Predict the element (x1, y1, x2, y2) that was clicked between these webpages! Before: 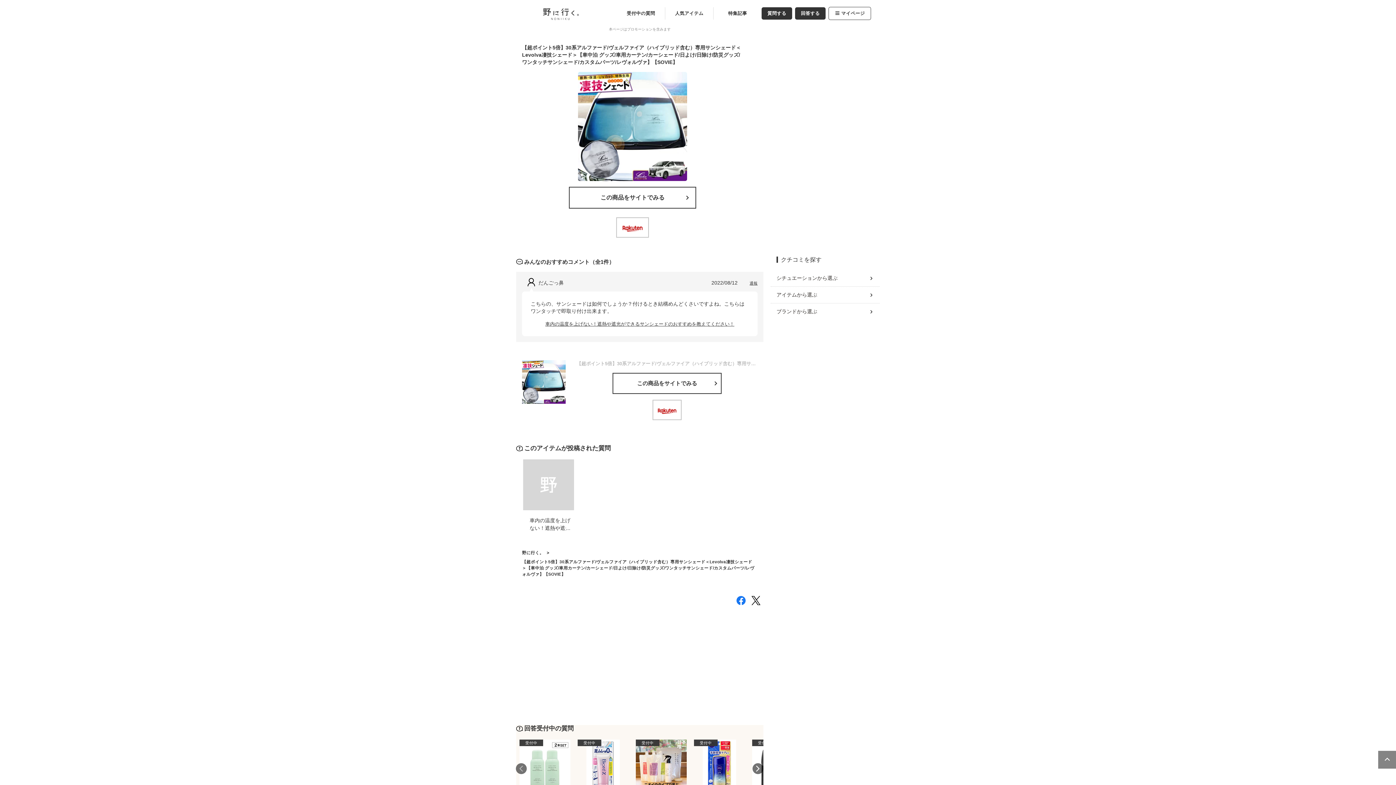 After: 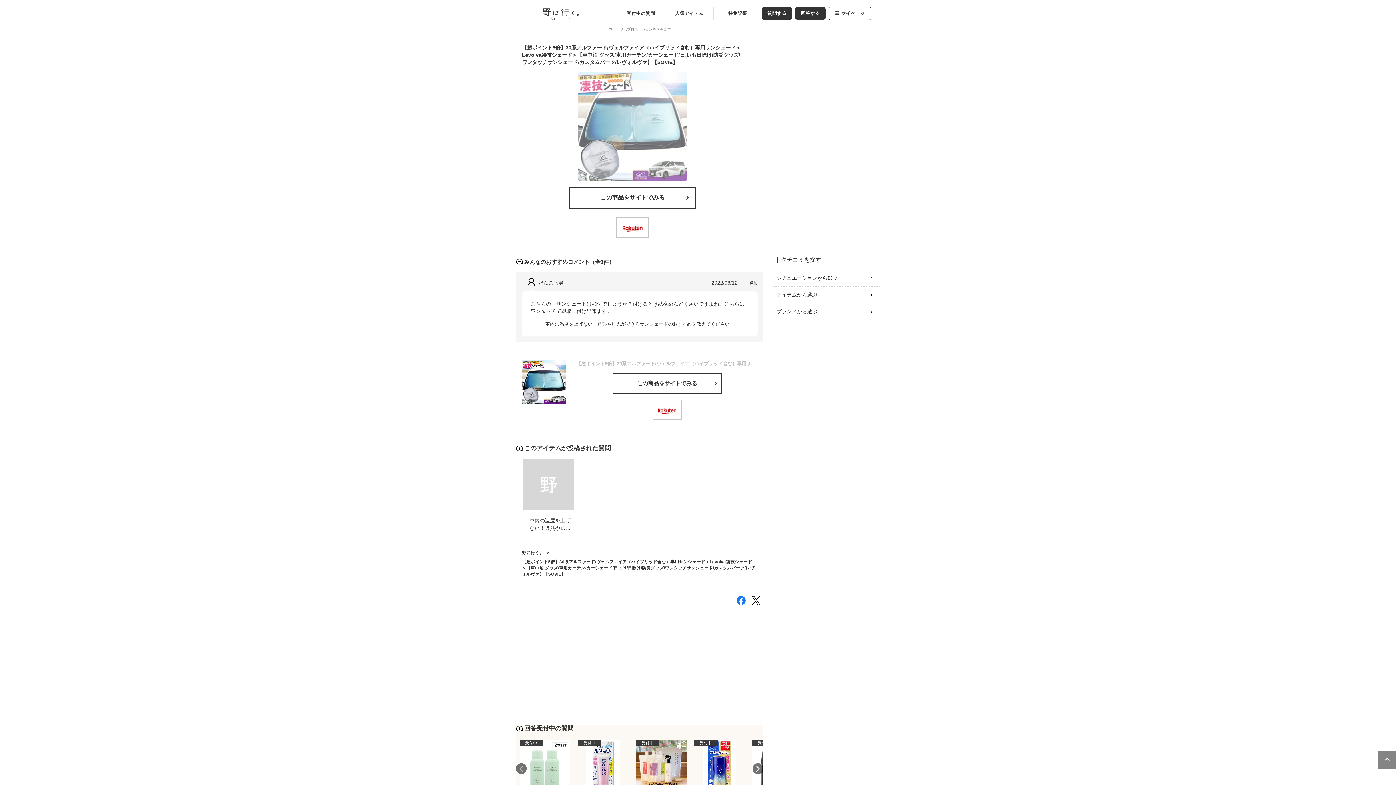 Action: label: 【超ポイント5倍】30系アルファード/ヴェルファイア（ハイブリッド含む）専用サンシェード＜Levolva凄技シェード＞【車中泊 グッズ/車用カーテン/カーシェード/日よけ/日除け/防災グッズ/ワンタッチサンシェード/カスタムパーツ/レヴォルヴァ】【SOVIE】 bbox: (522, 38, 743, 181)